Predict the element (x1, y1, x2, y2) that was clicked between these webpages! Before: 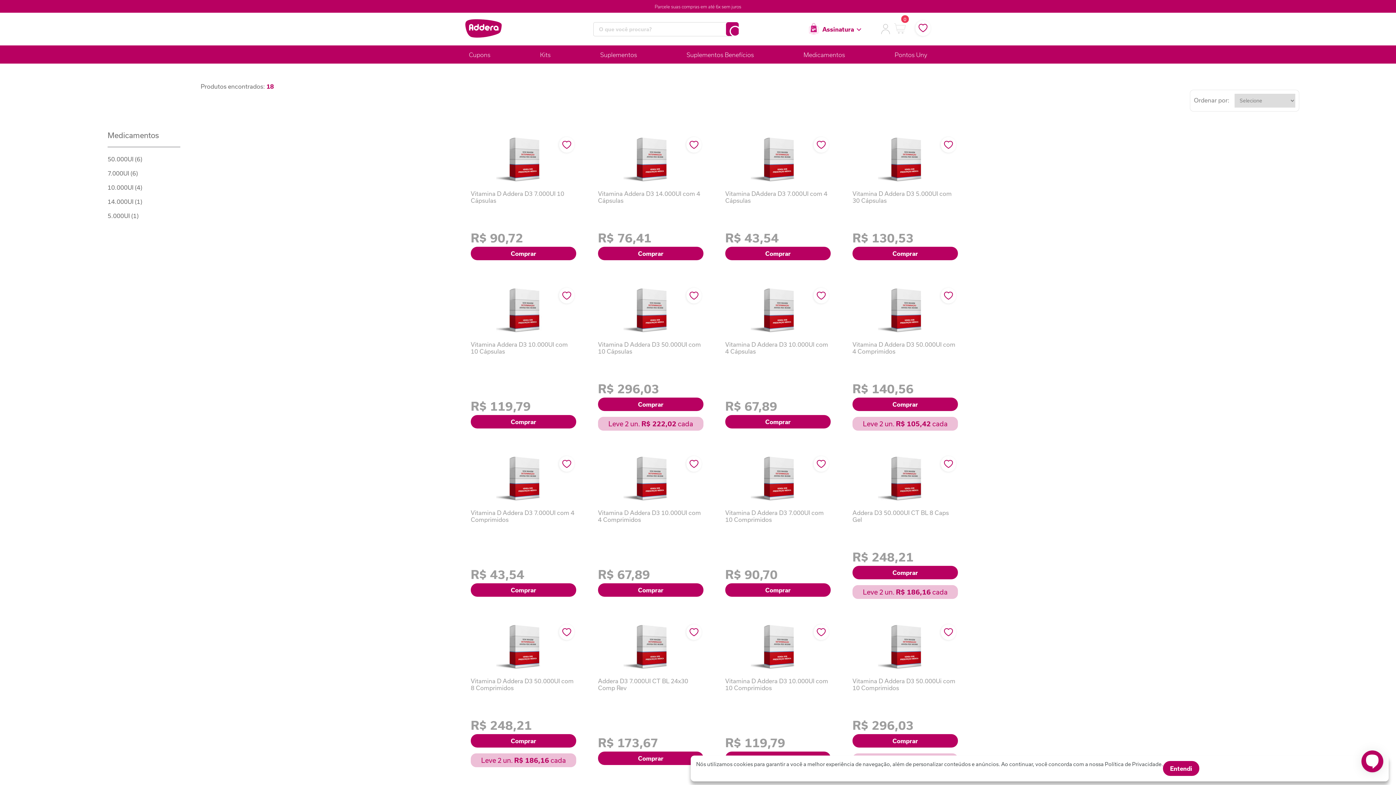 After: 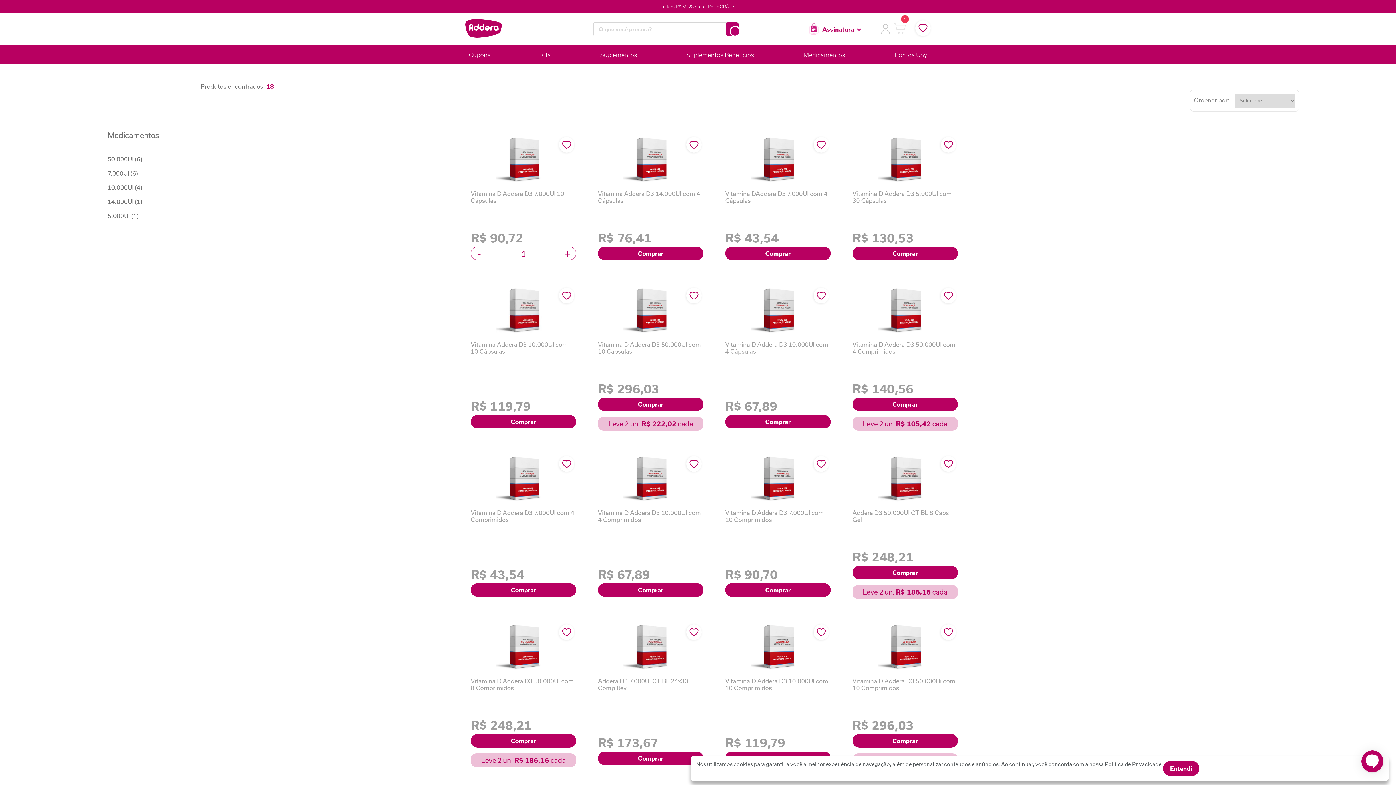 Action: label: Comprar bbox: (470, 246, 576, 260)